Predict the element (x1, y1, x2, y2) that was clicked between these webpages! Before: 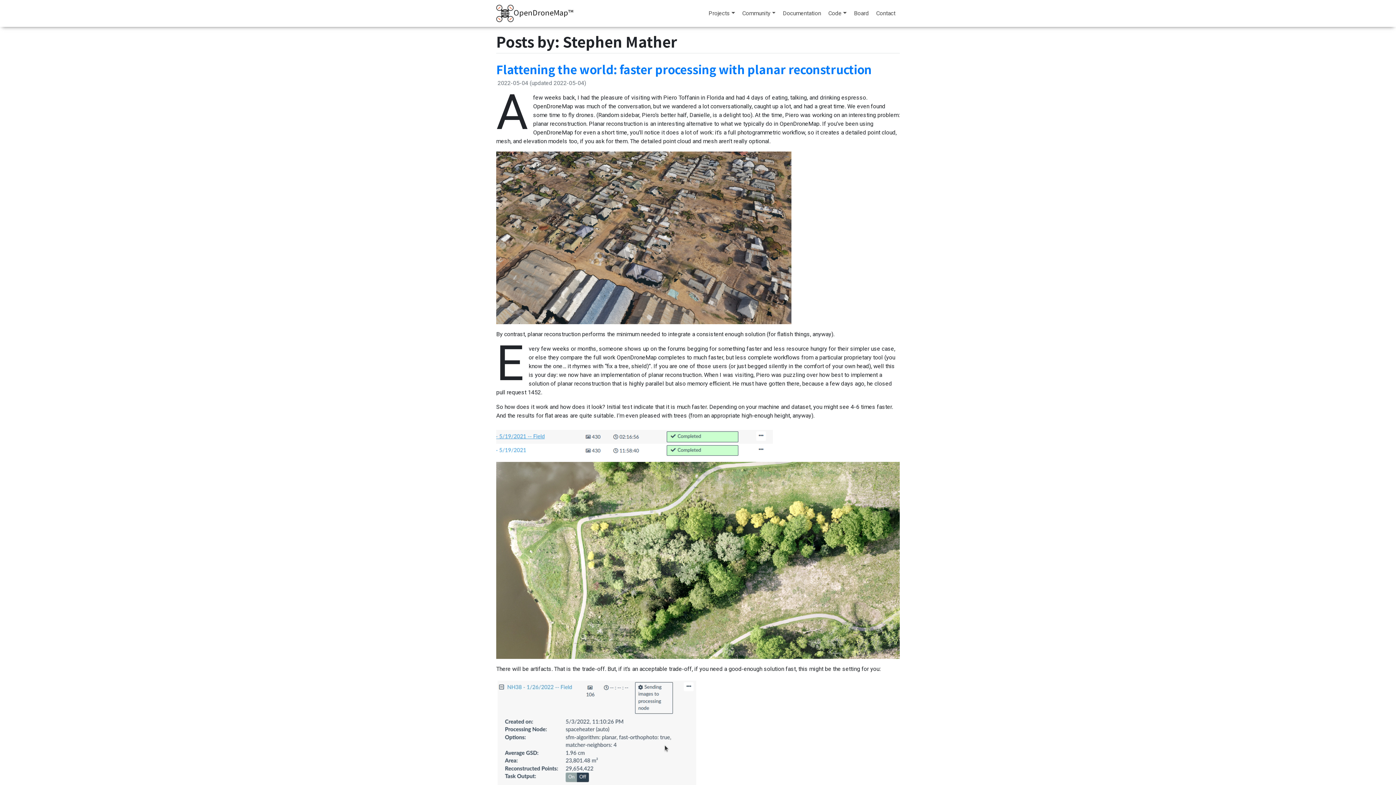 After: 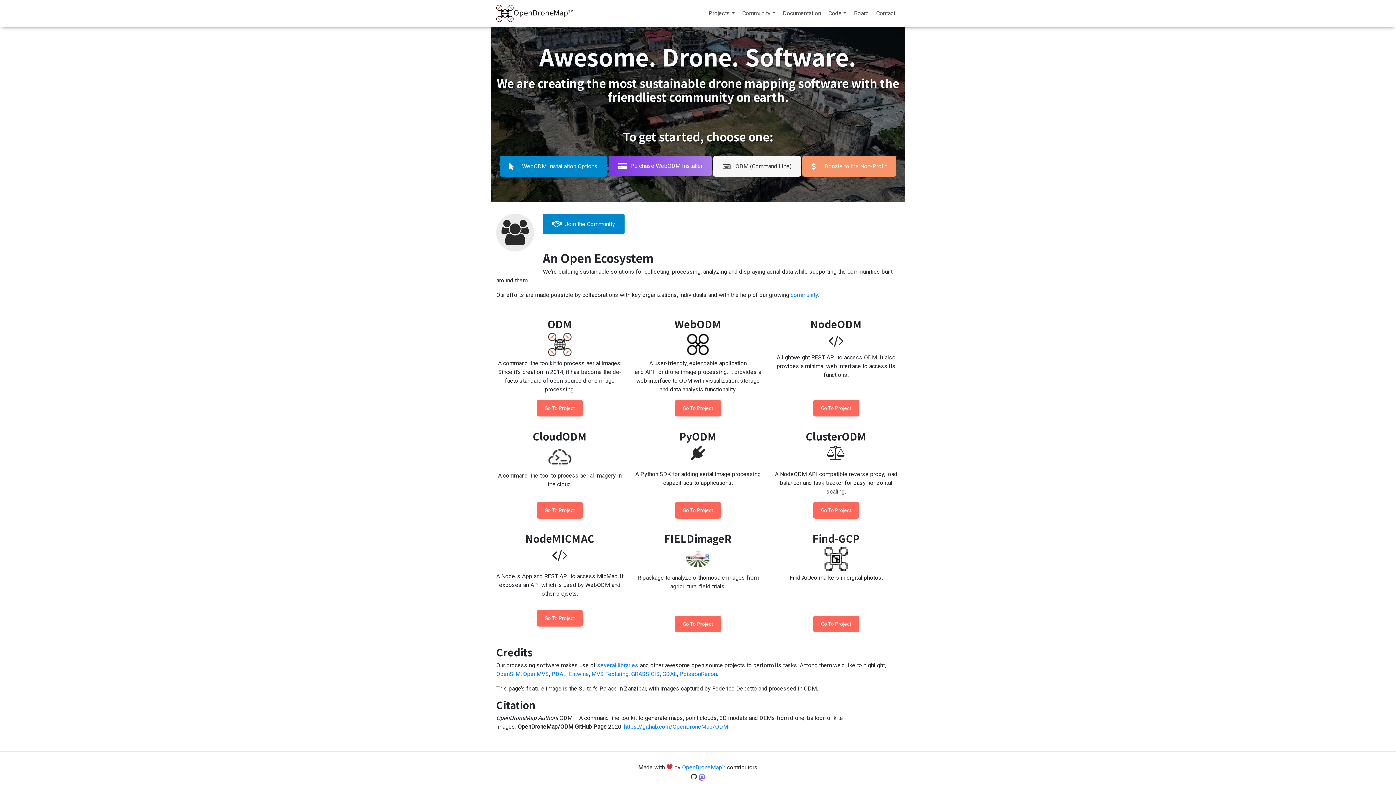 Action: label: OpenDroneMap™ bbox: (496, 2, 573, 24)